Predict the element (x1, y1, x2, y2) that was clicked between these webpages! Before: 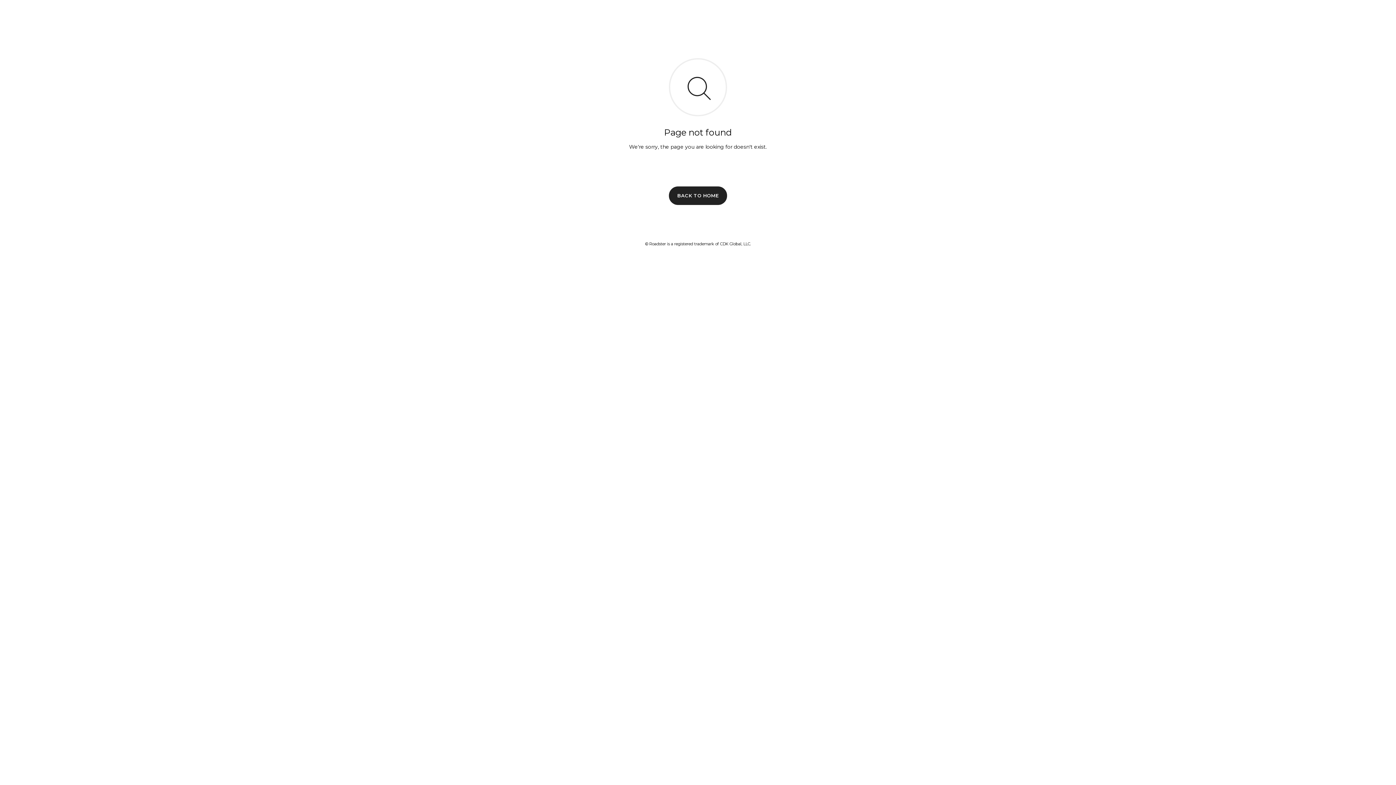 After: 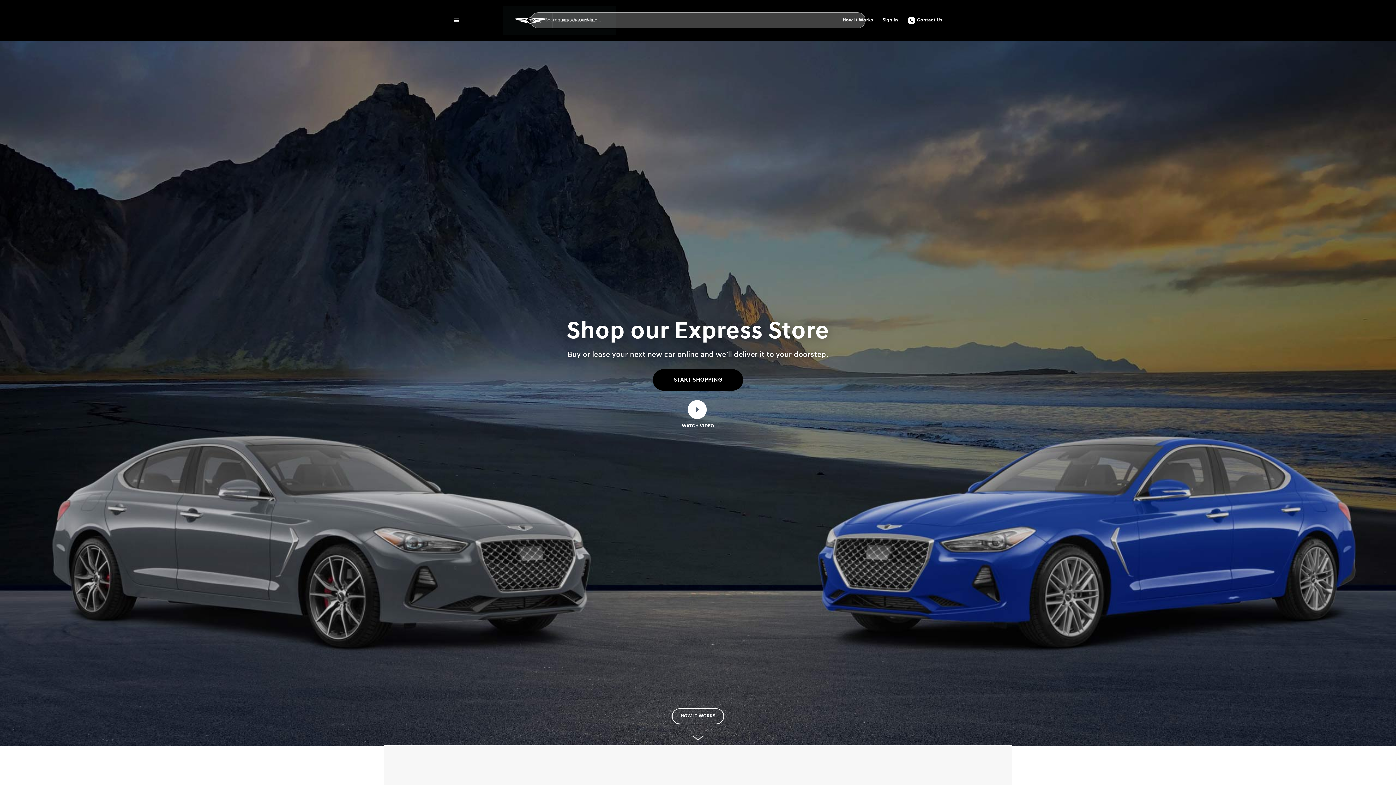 Action: bbox: (669, 186, 727, 204) label: BACK TO HOME